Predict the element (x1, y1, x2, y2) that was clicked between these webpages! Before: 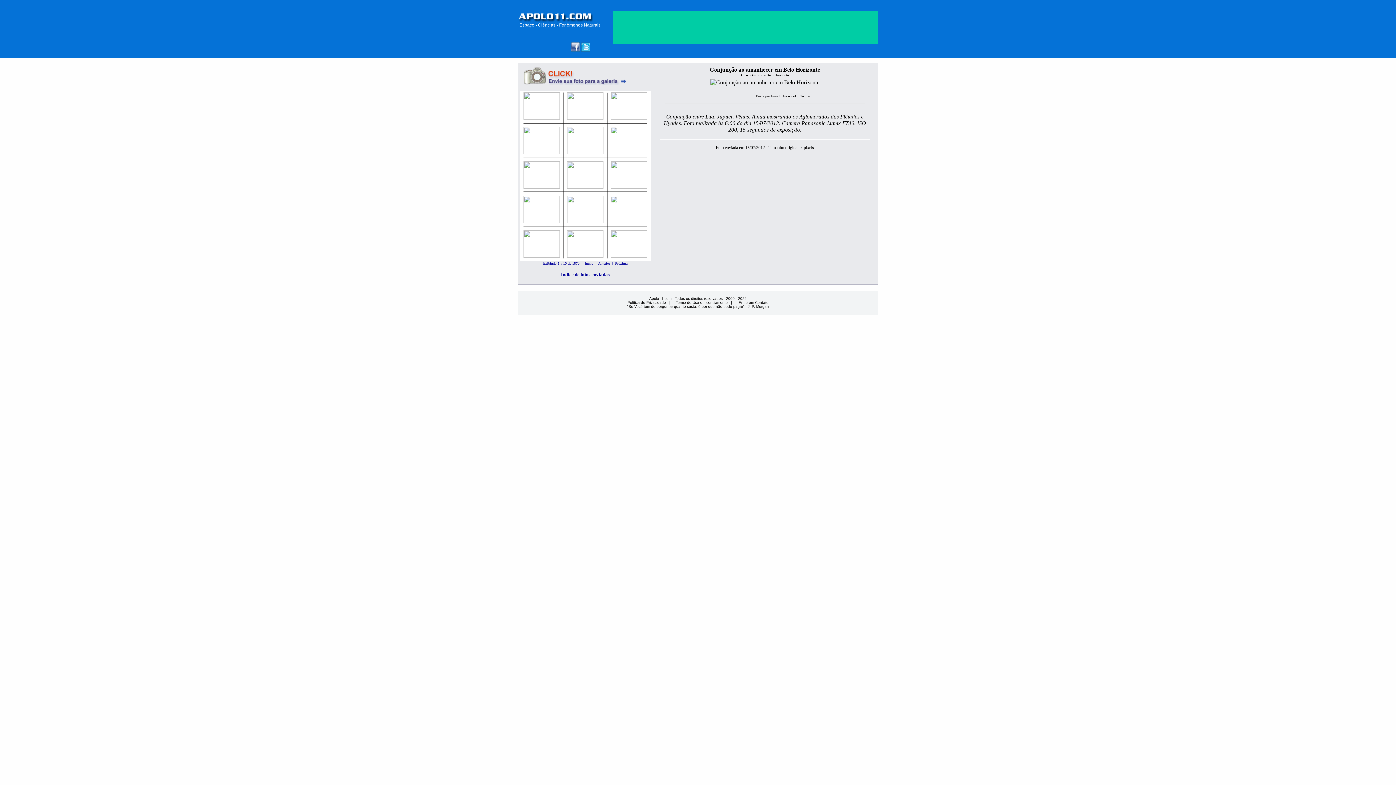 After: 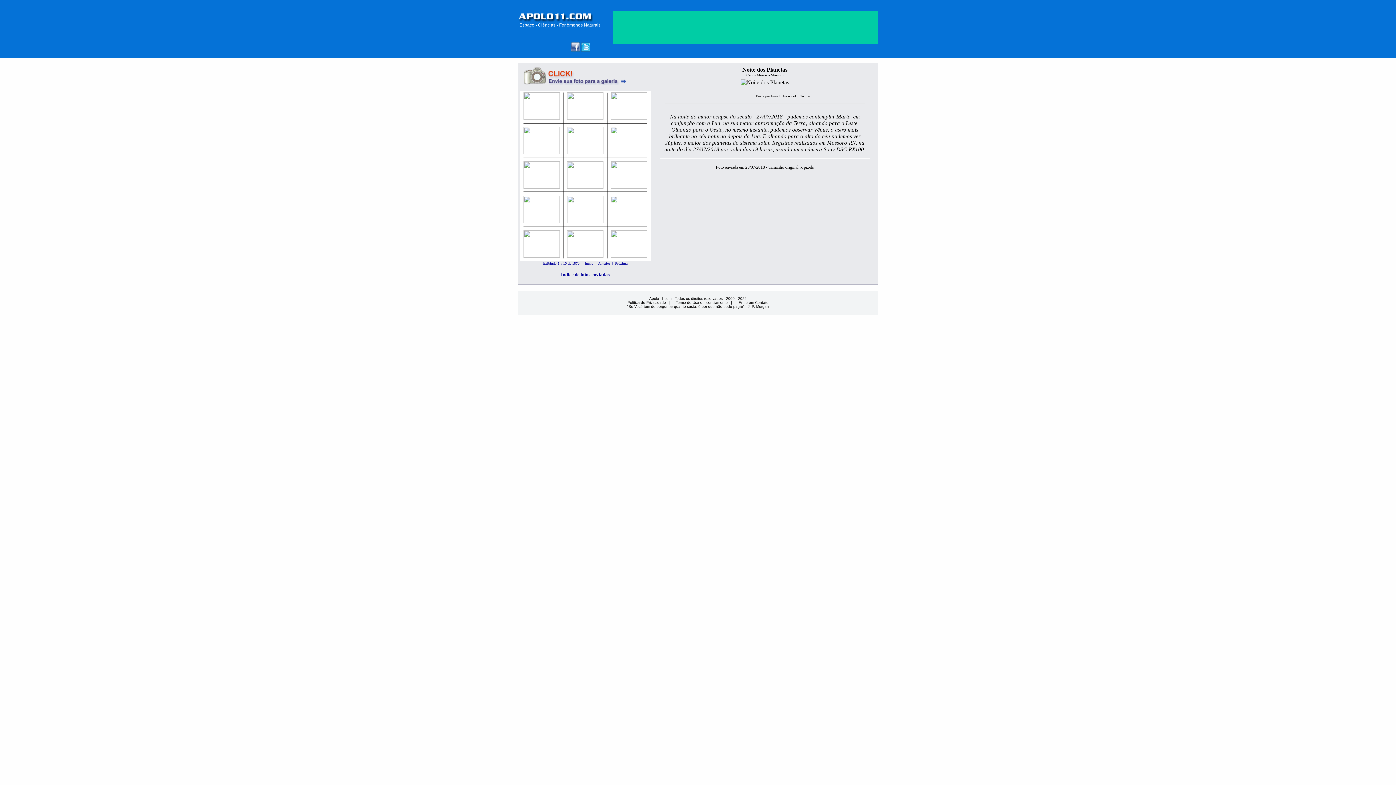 Action: bbox: (523, 149, 560, 155)